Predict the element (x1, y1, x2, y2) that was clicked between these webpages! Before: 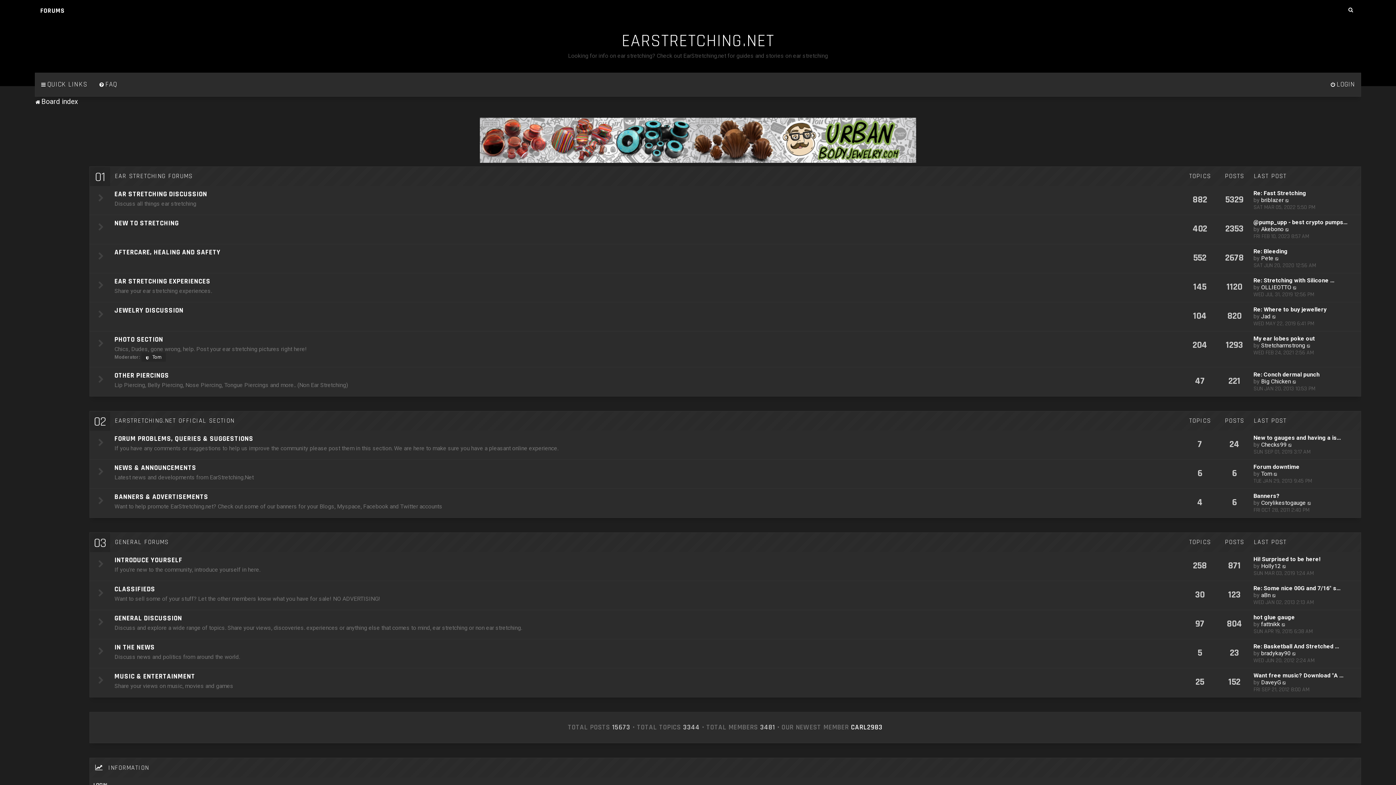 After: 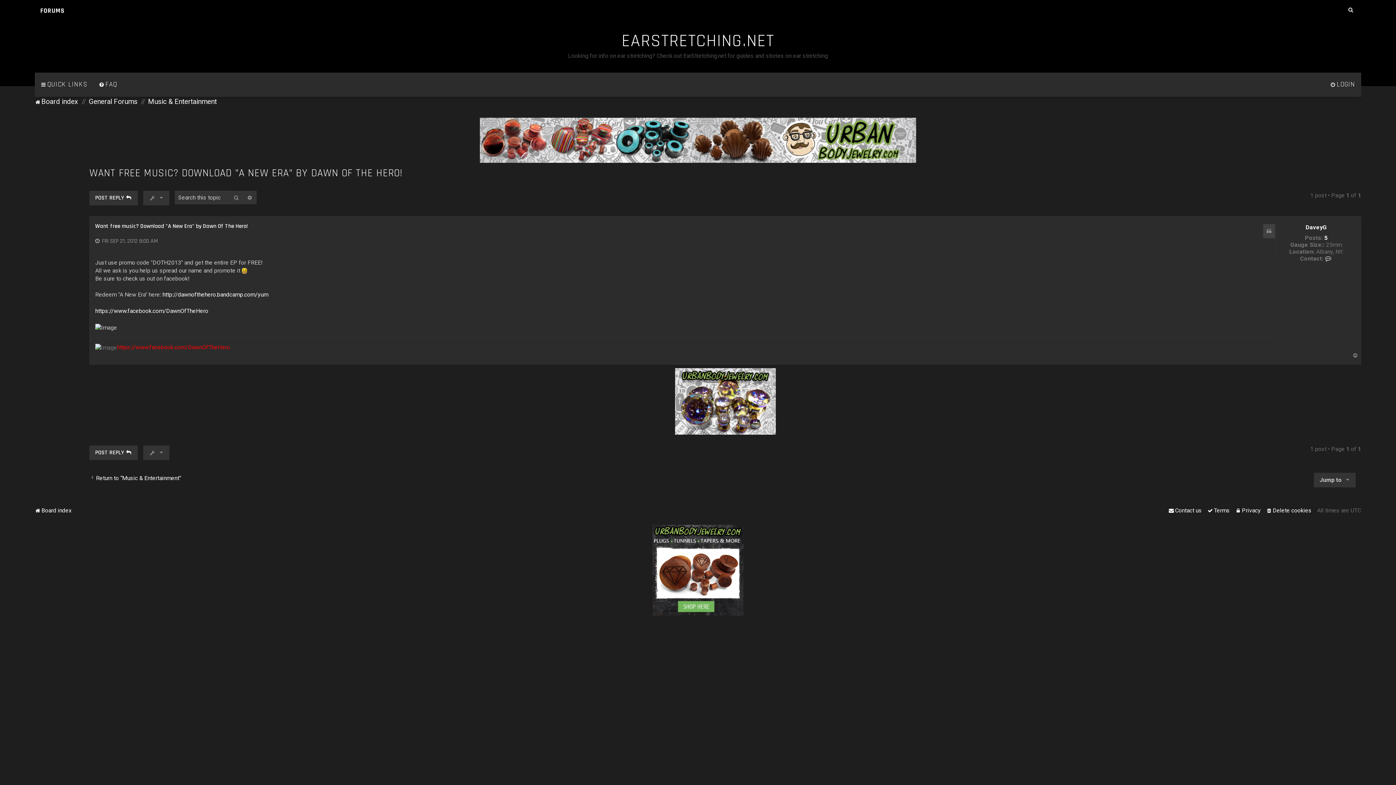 Action: bbox: (1282, 679, 1287, 686) label: View the latest post